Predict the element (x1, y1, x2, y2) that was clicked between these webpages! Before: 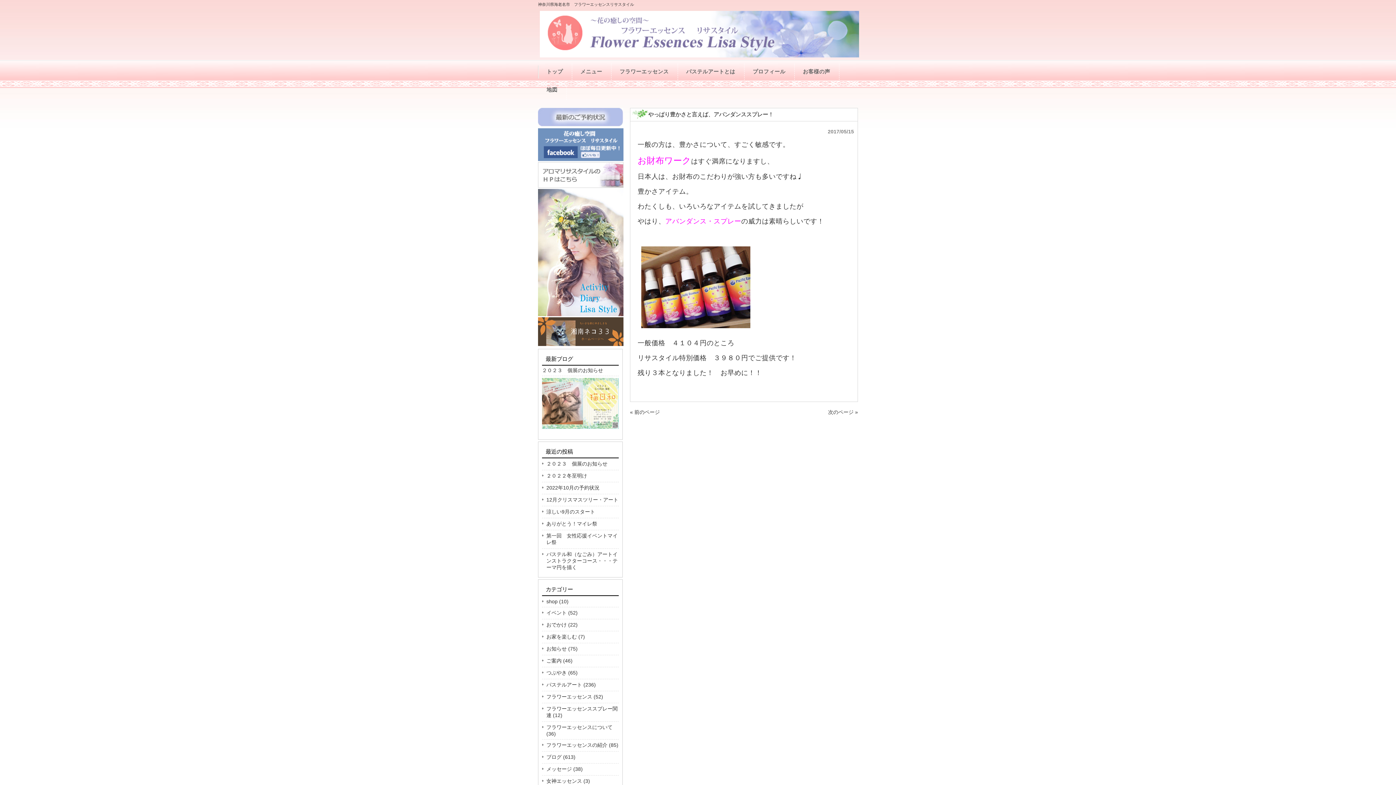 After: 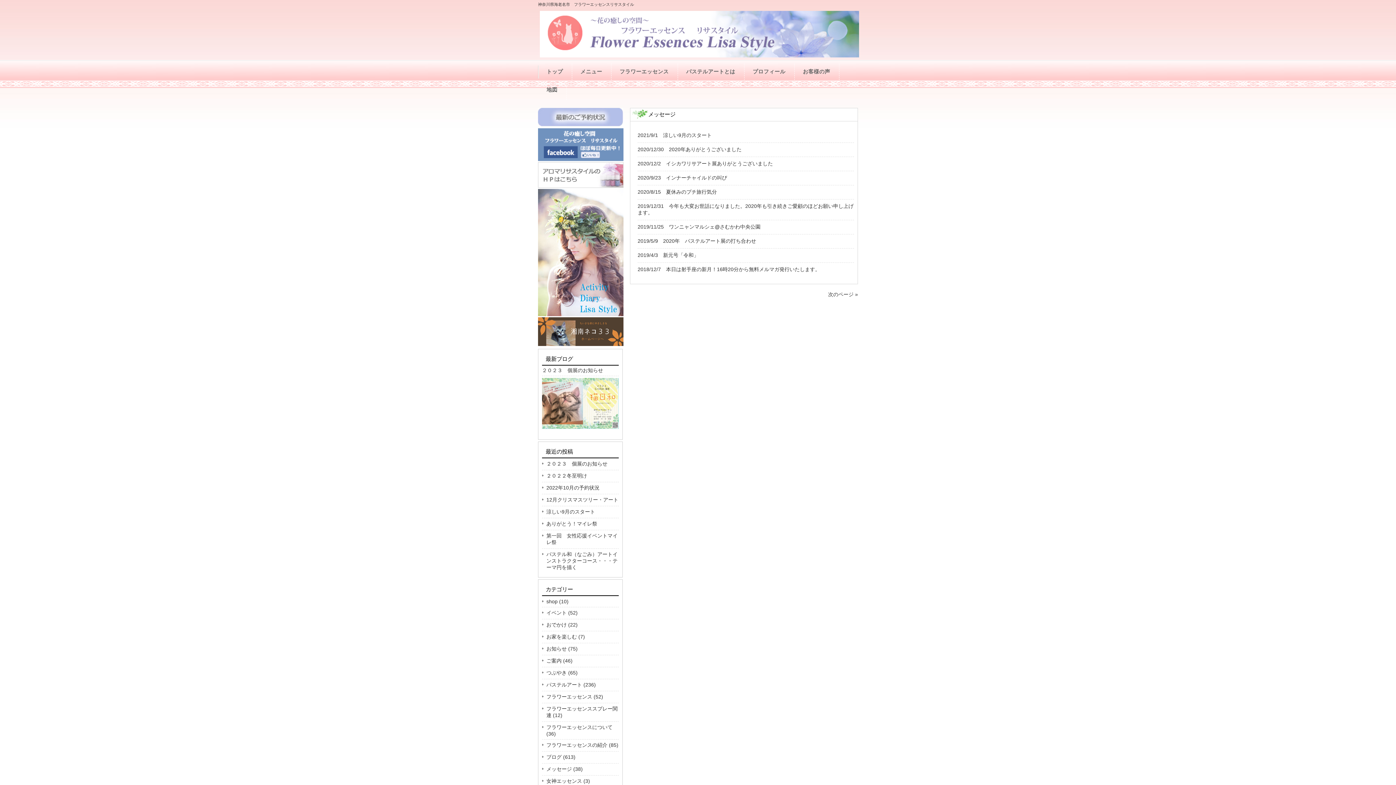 Action: label: メッセージ (38) bbox: (542, 764, 618, 776)